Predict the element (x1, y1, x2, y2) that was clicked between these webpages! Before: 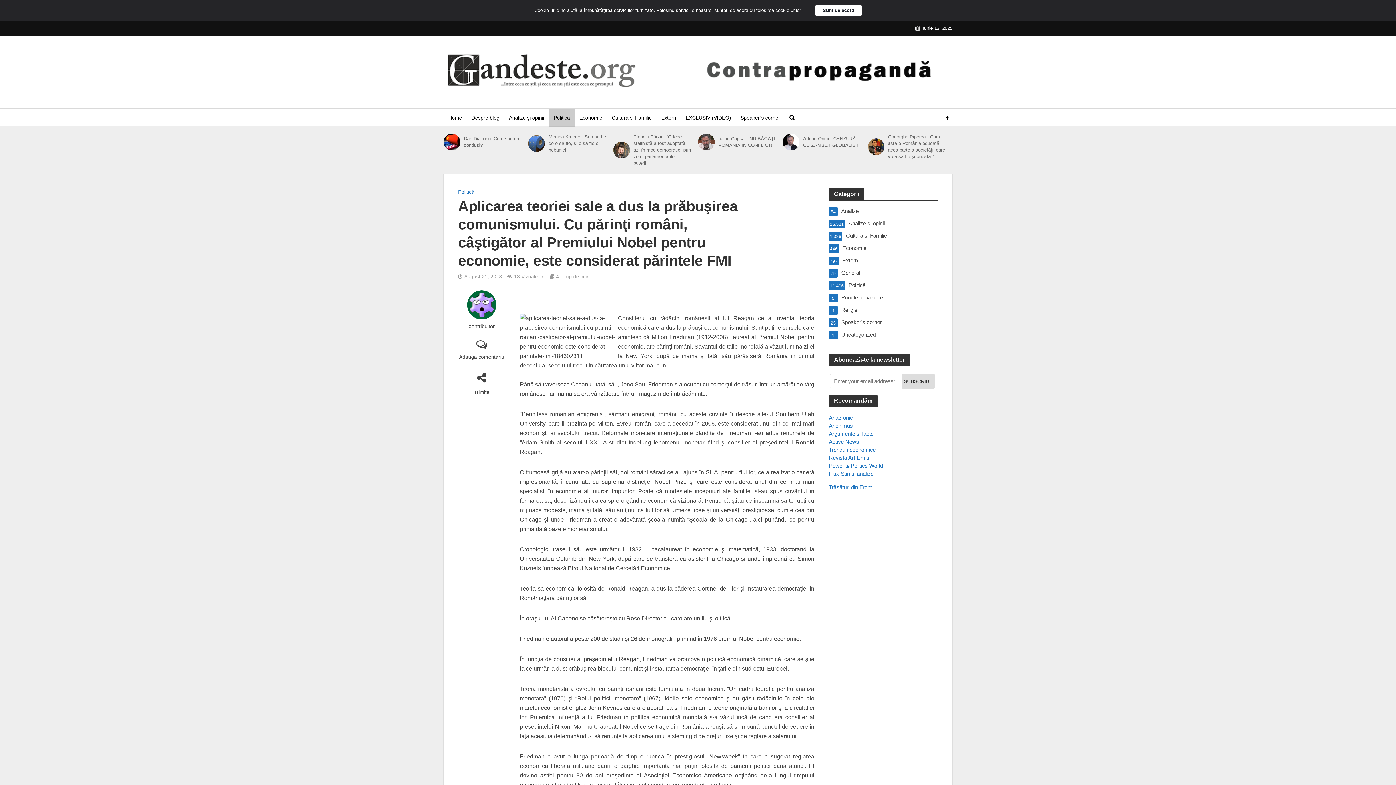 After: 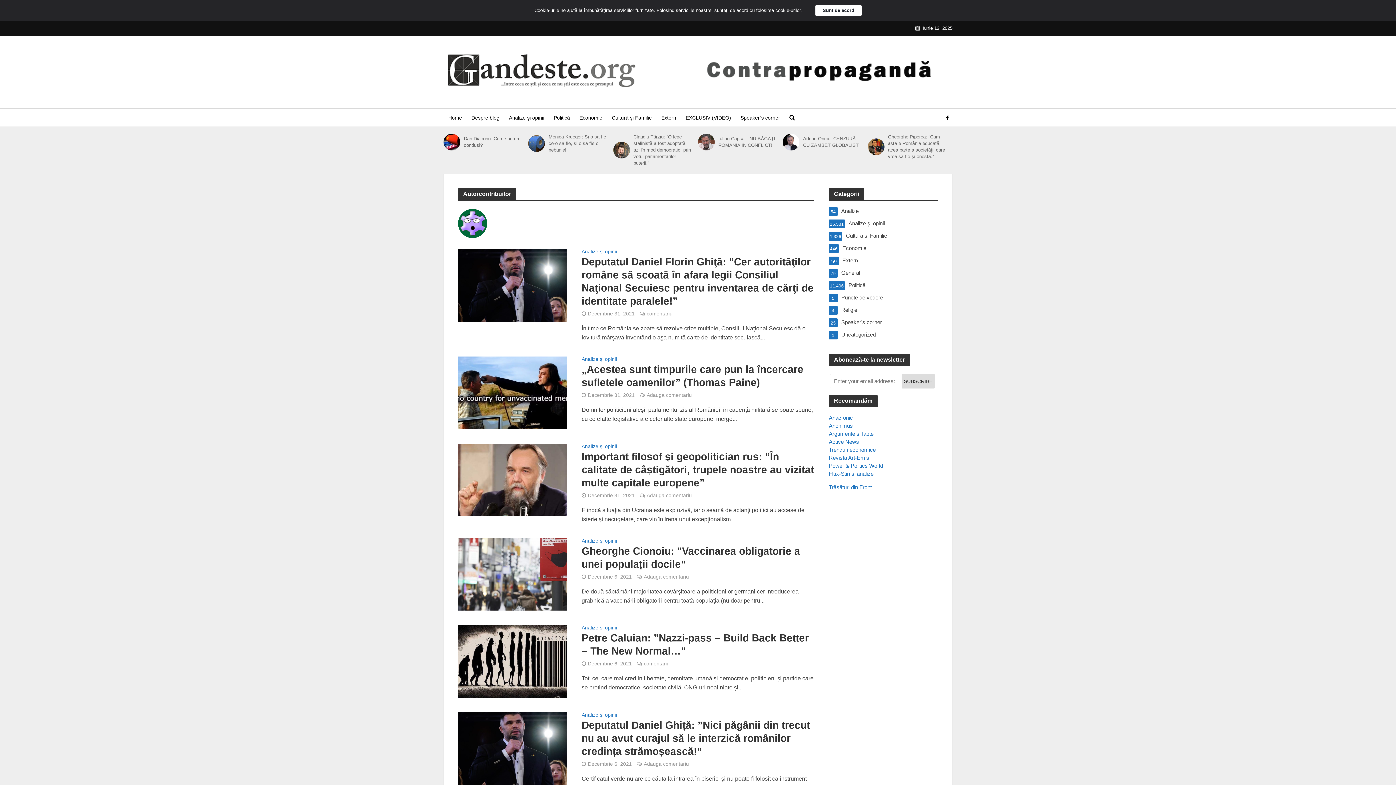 Action: label: contribuitor bbox: (458, 323, 505, 329)